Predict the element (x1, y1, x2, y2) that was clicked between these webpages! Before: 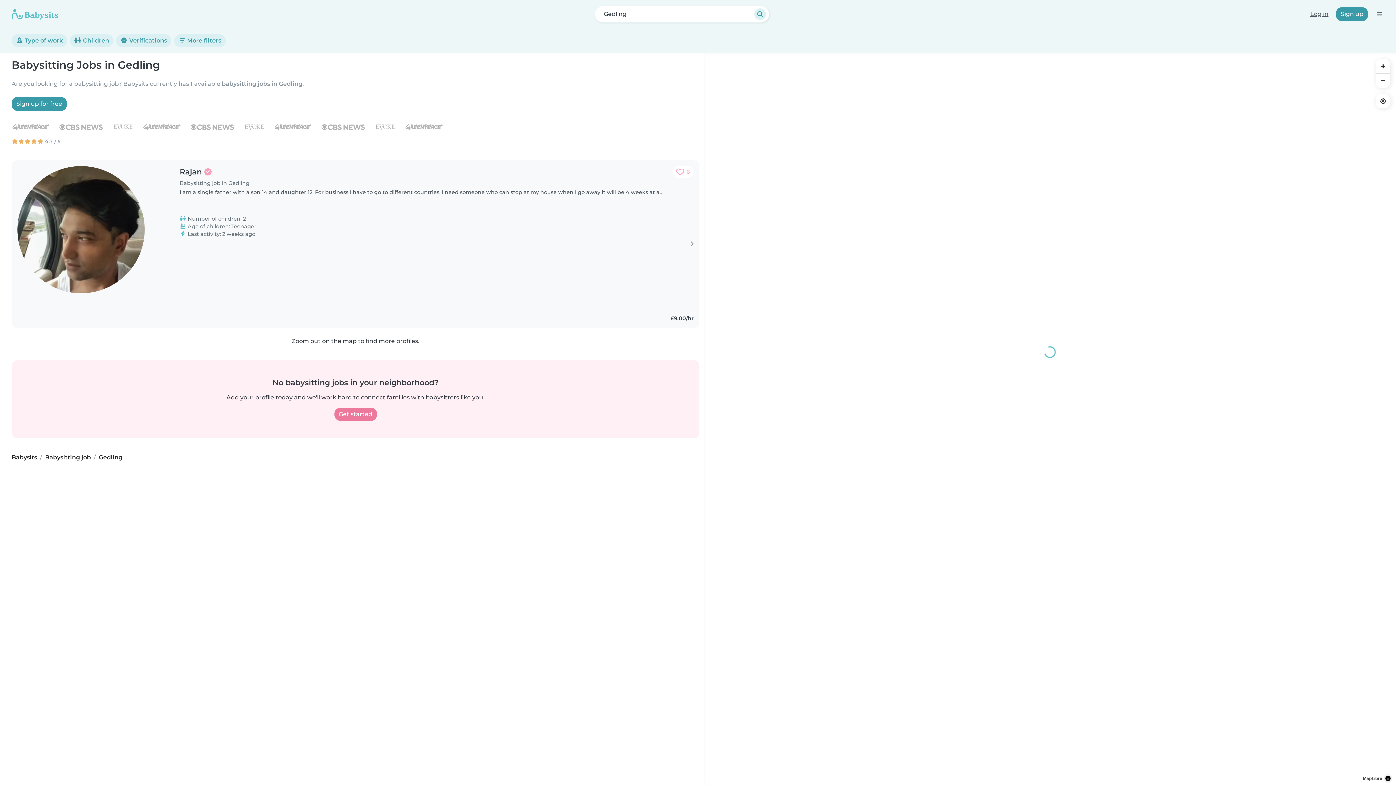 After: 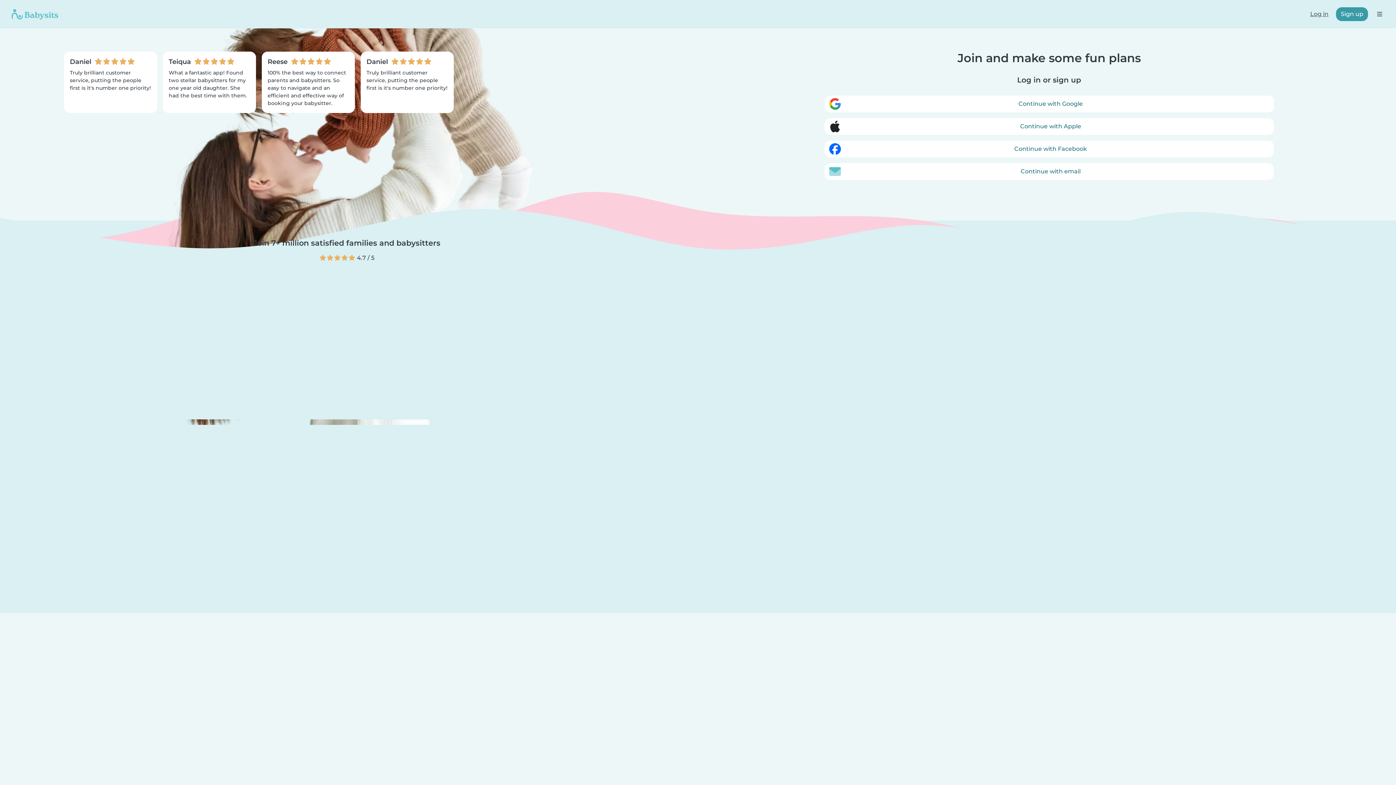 Action: label: Get started bbox: (334, 408, 376, 421)